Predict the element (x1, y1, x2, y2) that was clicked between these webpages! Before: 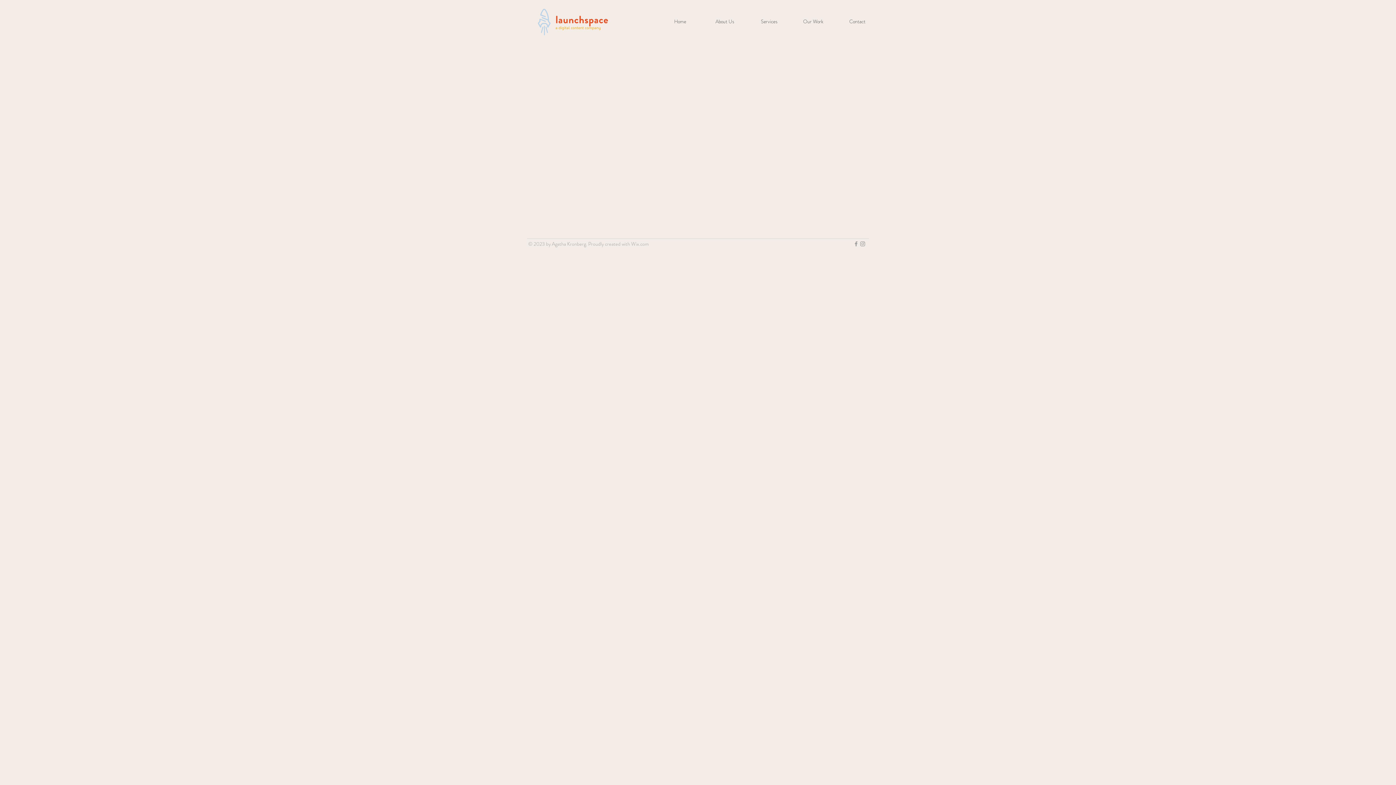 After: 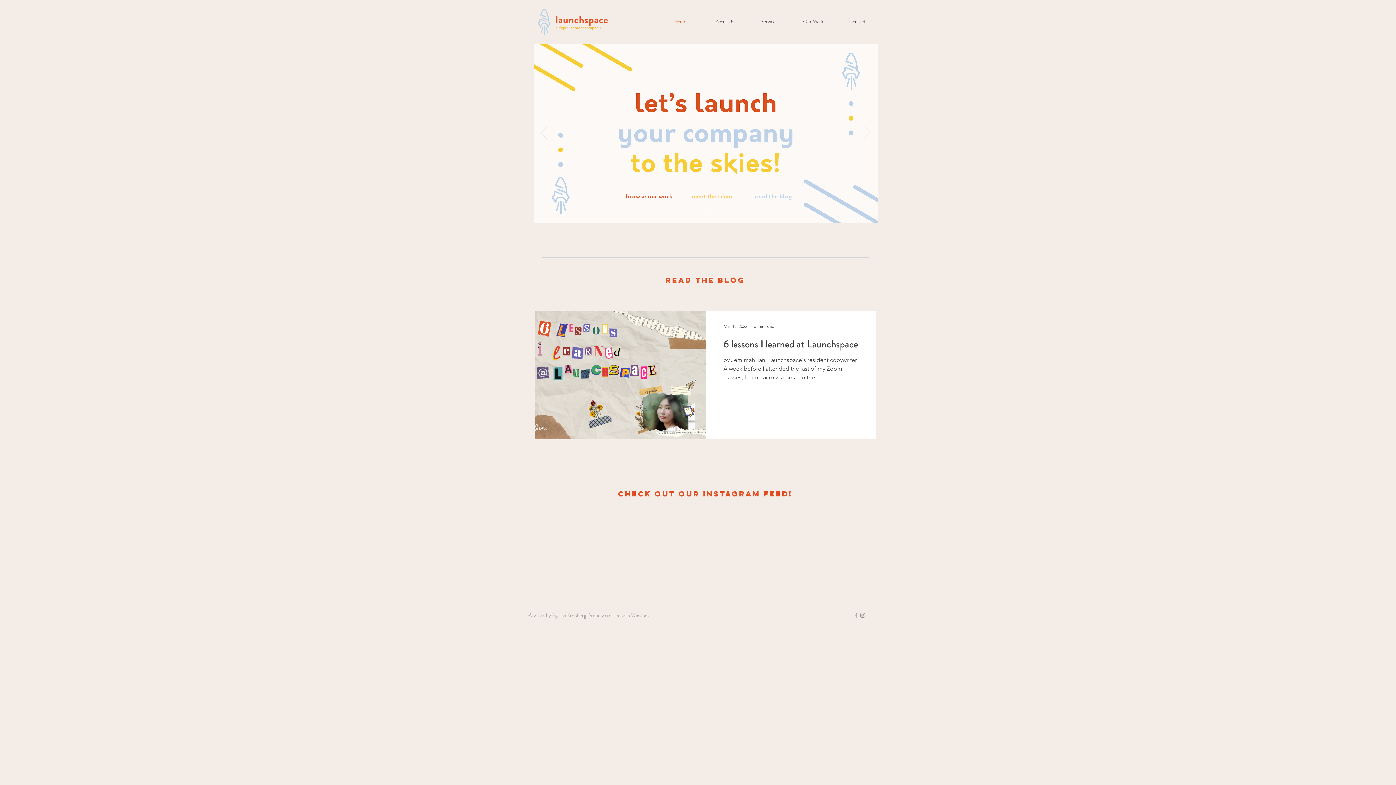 Action: bbox: (658, 16, 702, 26) label: Home